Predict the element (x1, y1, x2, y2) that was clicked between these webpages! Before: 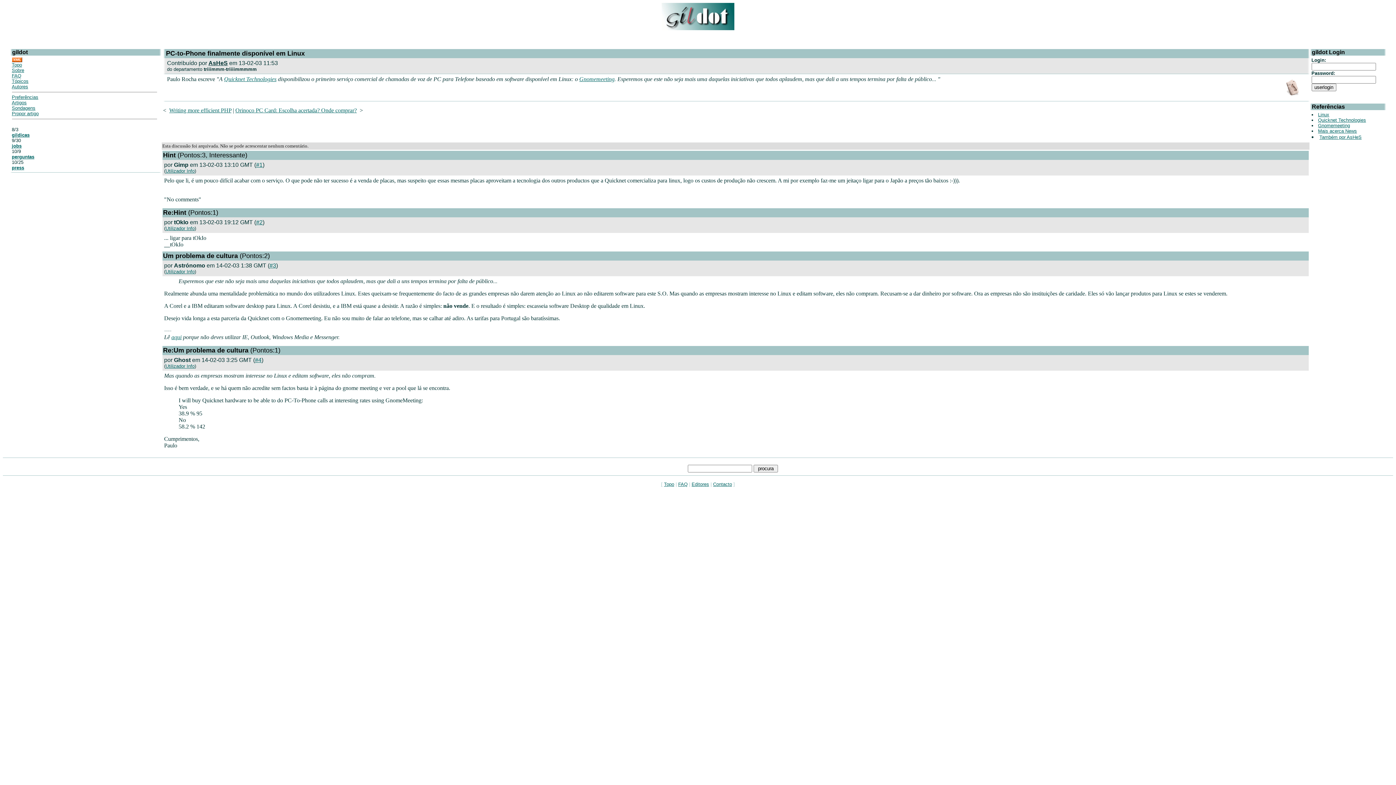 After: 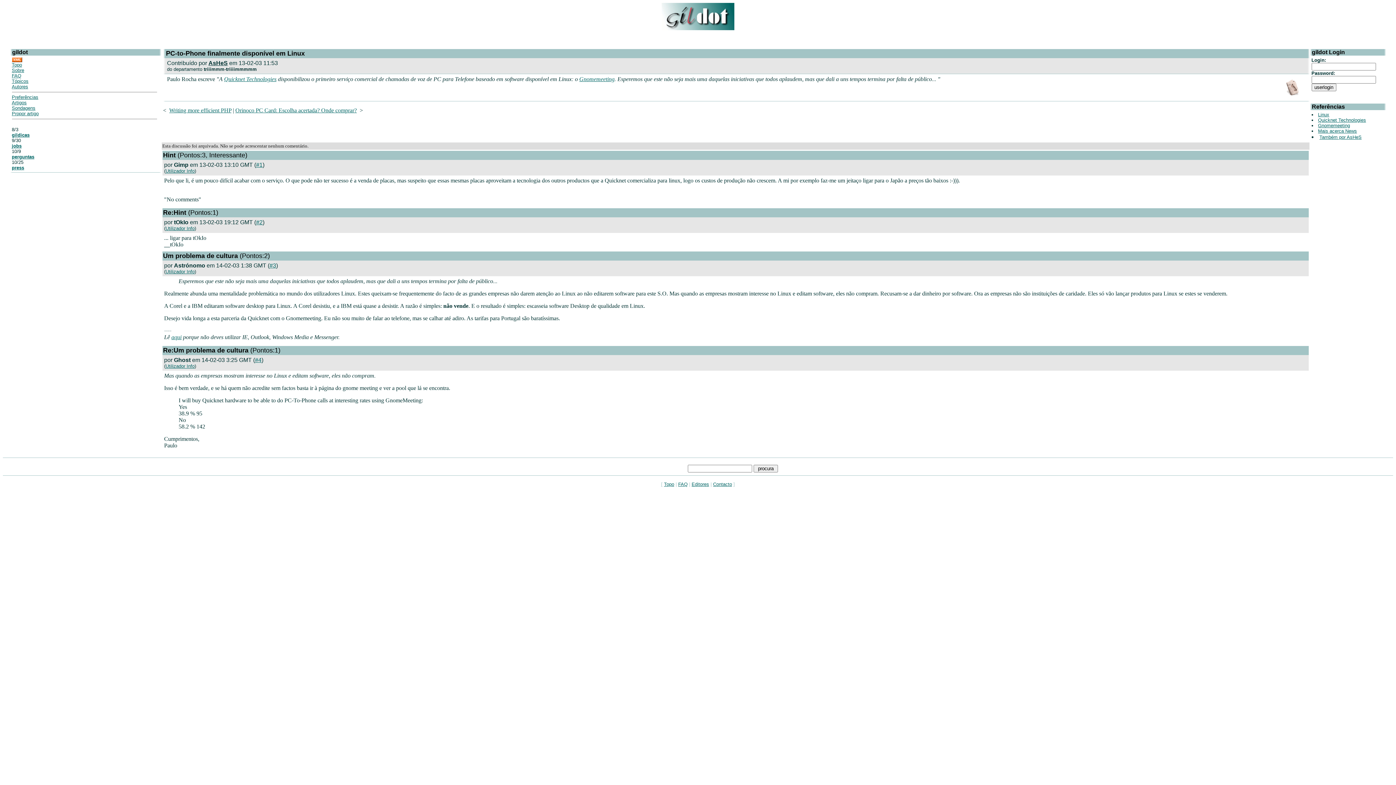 Action: bbox: (256, 161, 262, 168) label: #1